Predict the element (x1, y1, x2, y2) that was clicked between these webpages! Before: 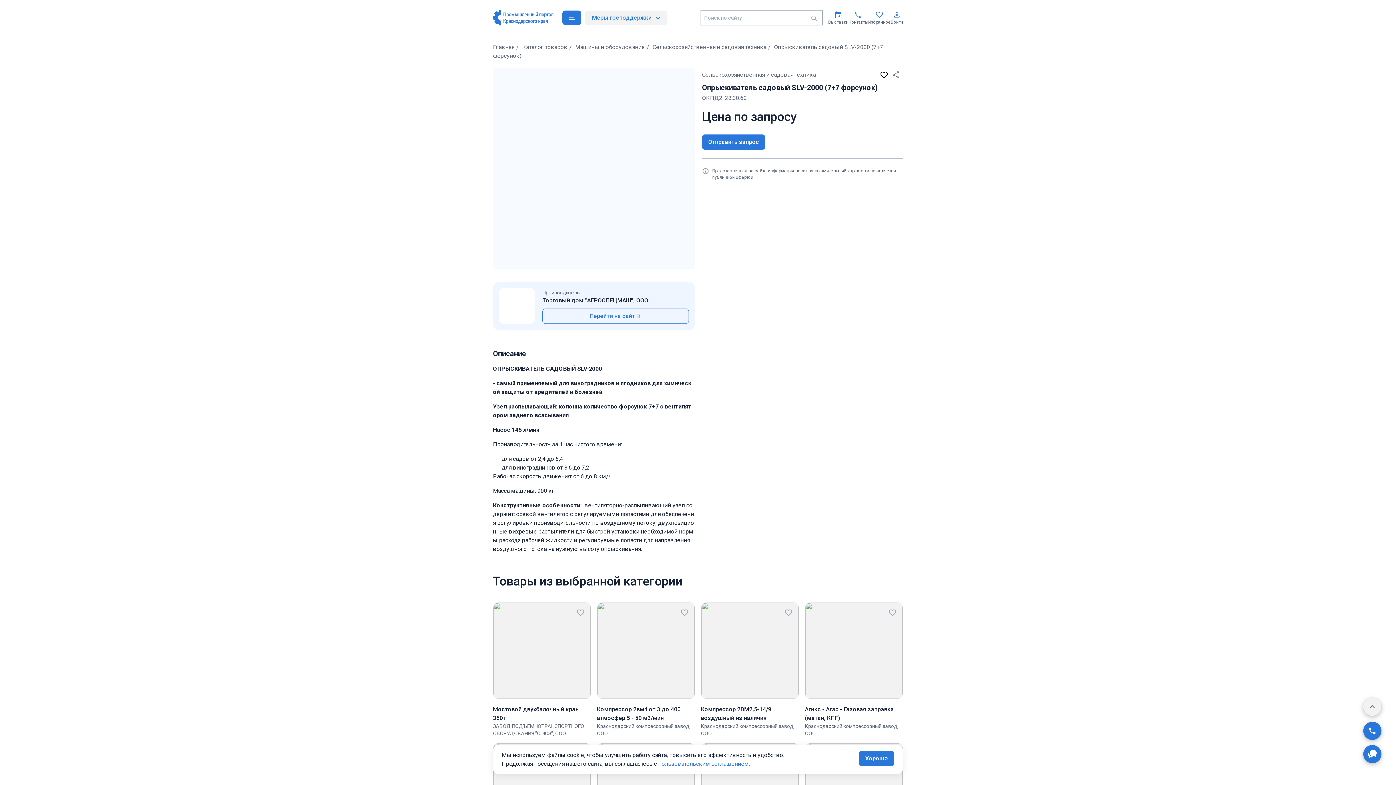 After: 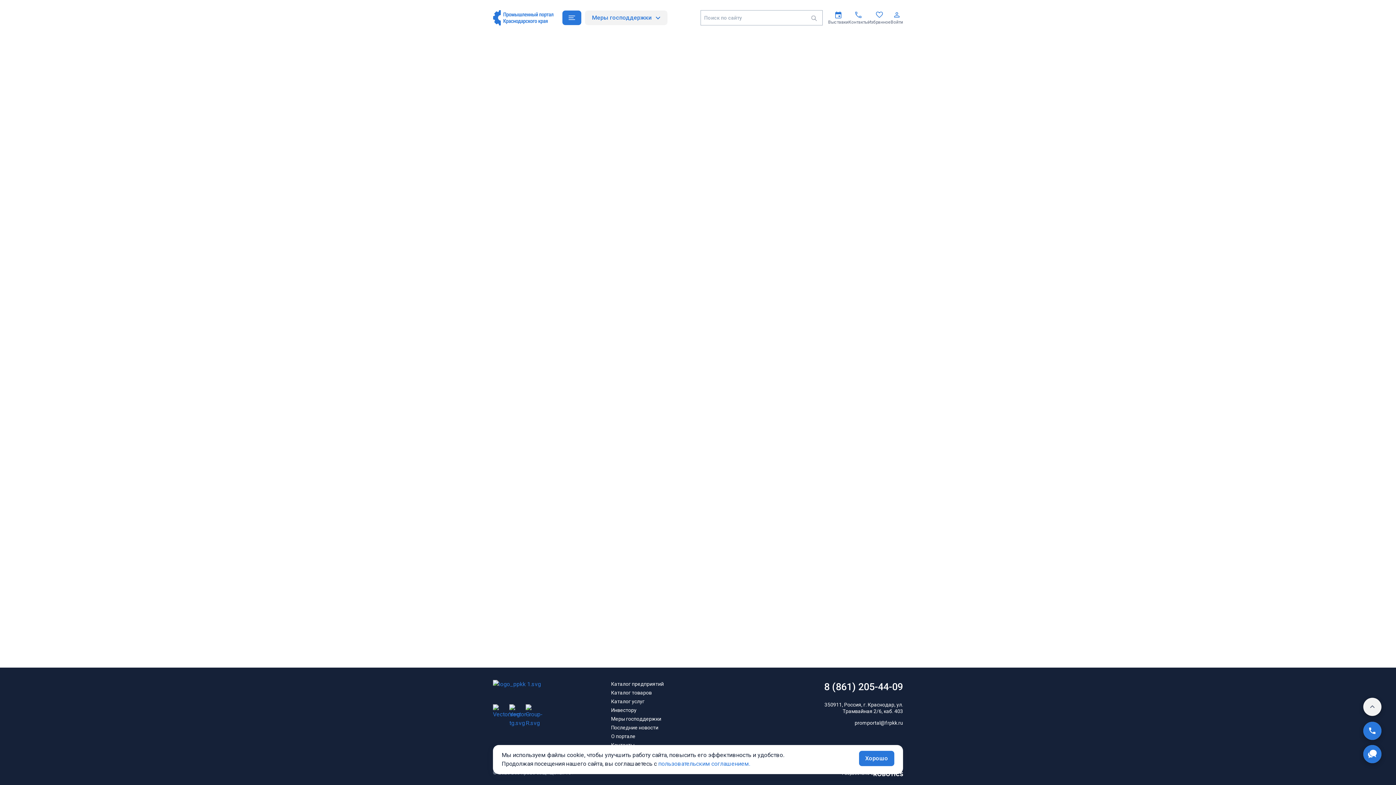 Action: bbox: (567, 43, 645, 50) label: / Машины и оборудование